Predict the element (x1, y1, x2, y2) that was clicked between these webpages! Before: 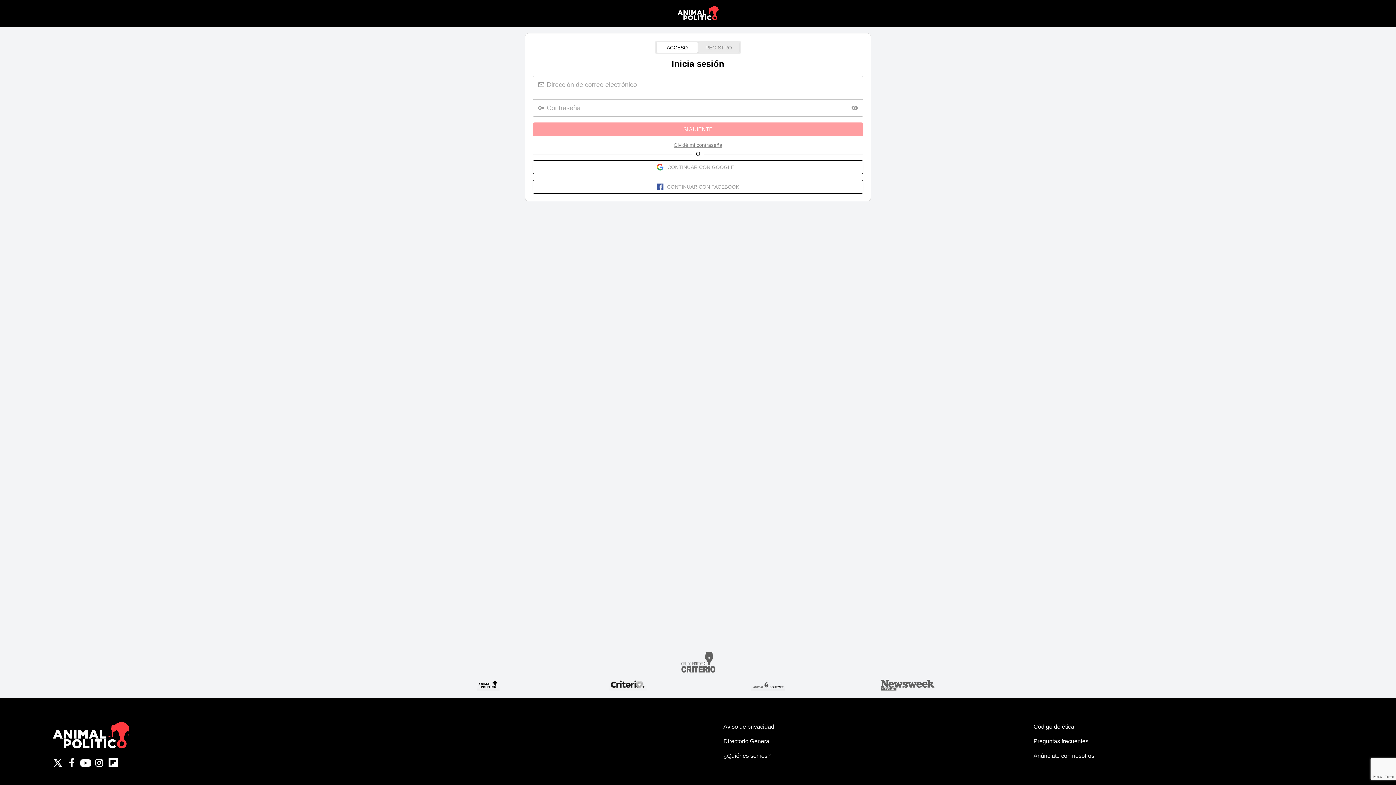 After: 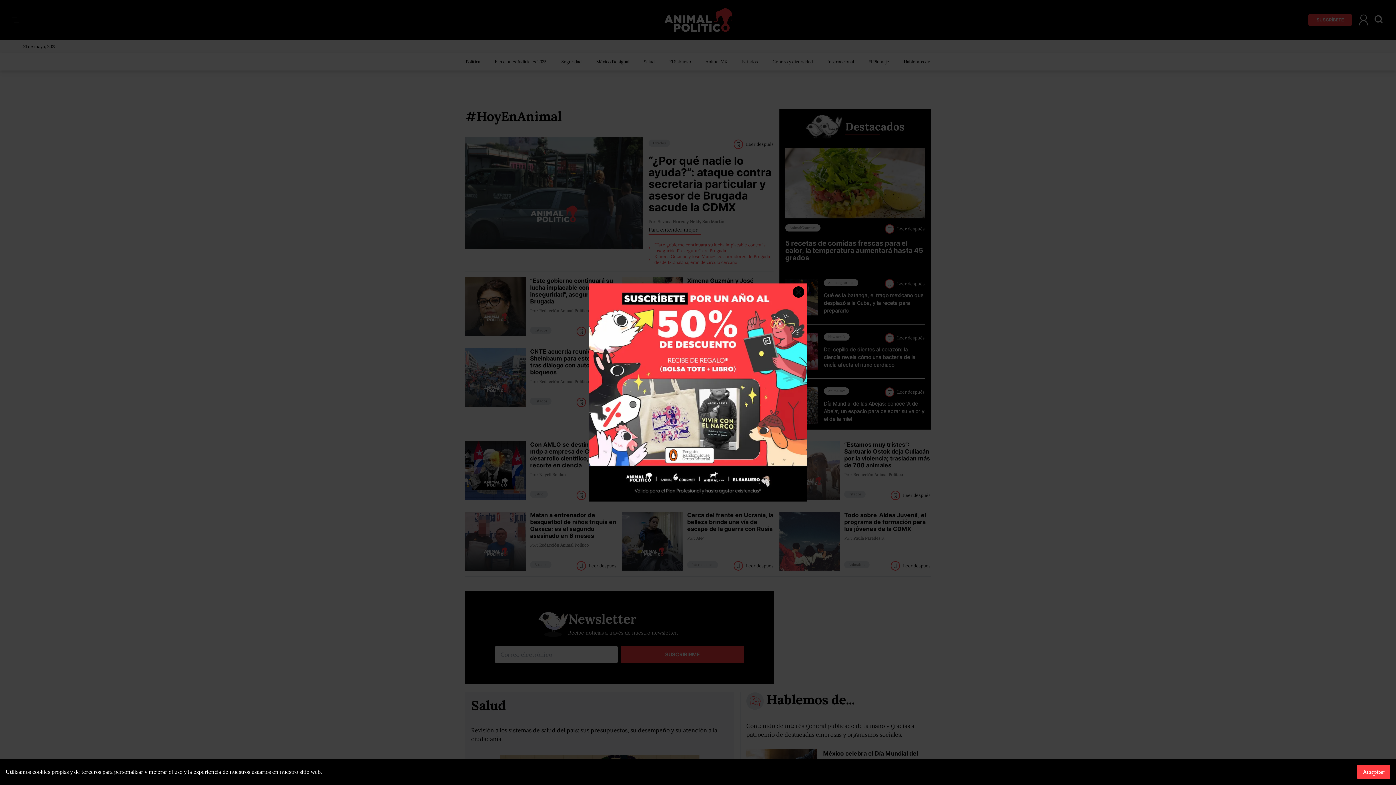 Action: bbox: (52, 744, 129, 750)